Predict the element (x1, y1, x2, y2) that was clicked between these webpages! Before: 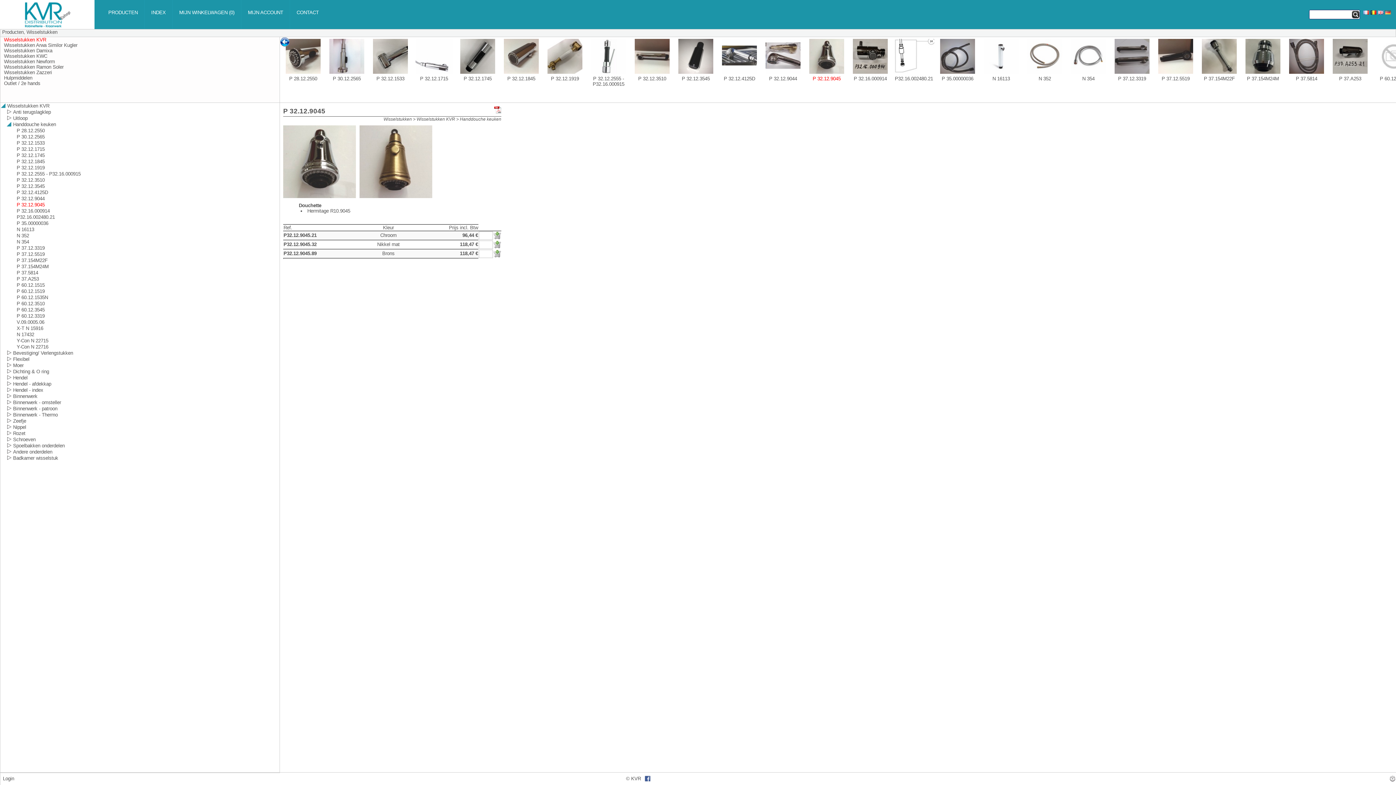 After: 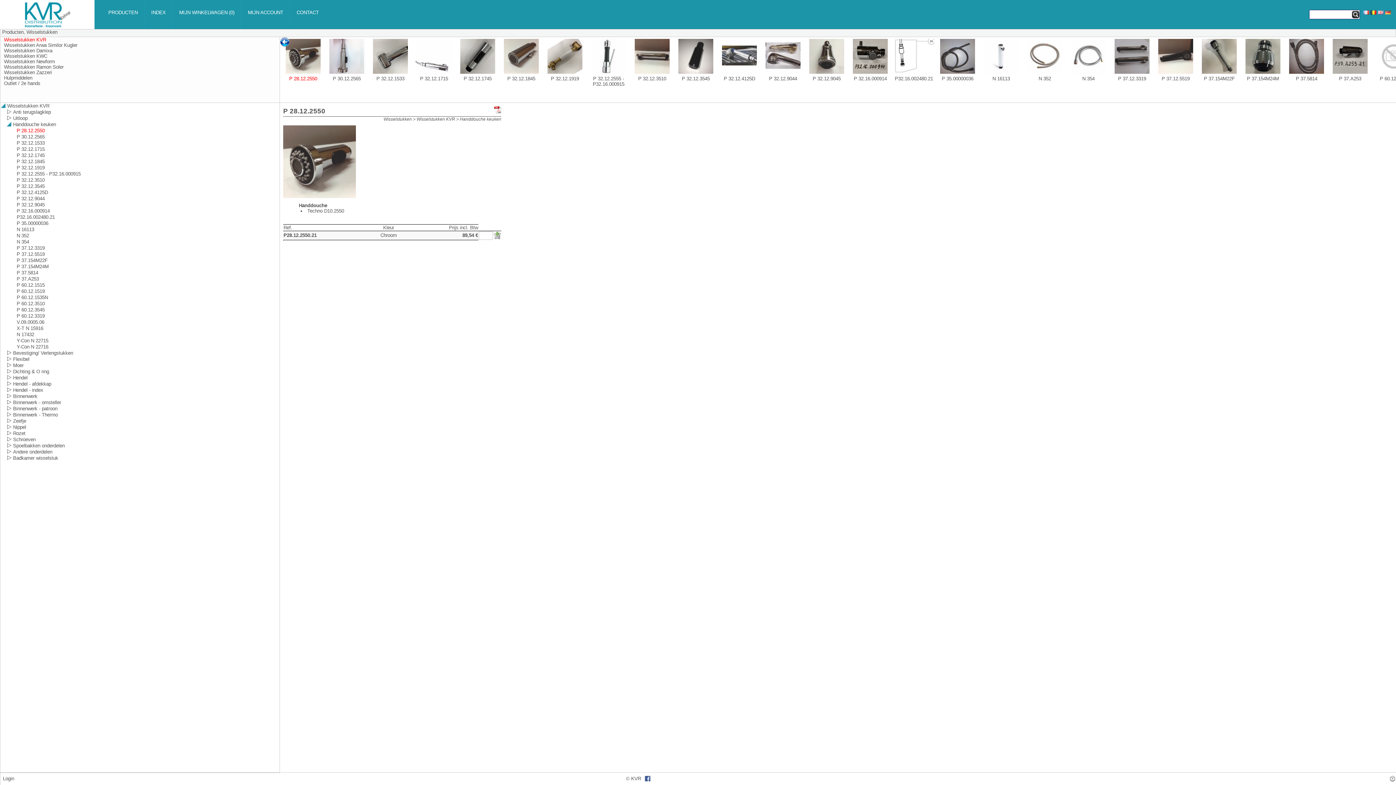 Action: bbox: (285, 69, 320, 74)